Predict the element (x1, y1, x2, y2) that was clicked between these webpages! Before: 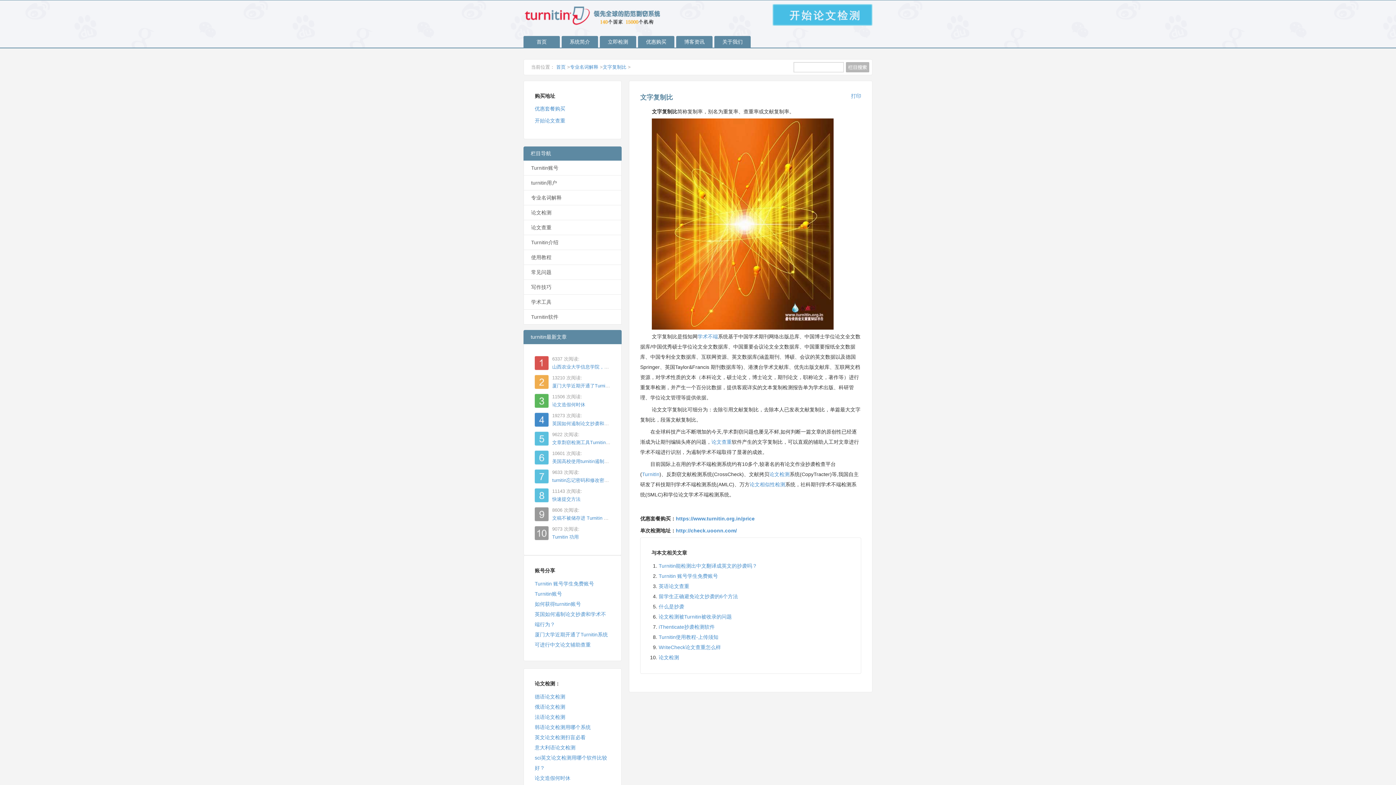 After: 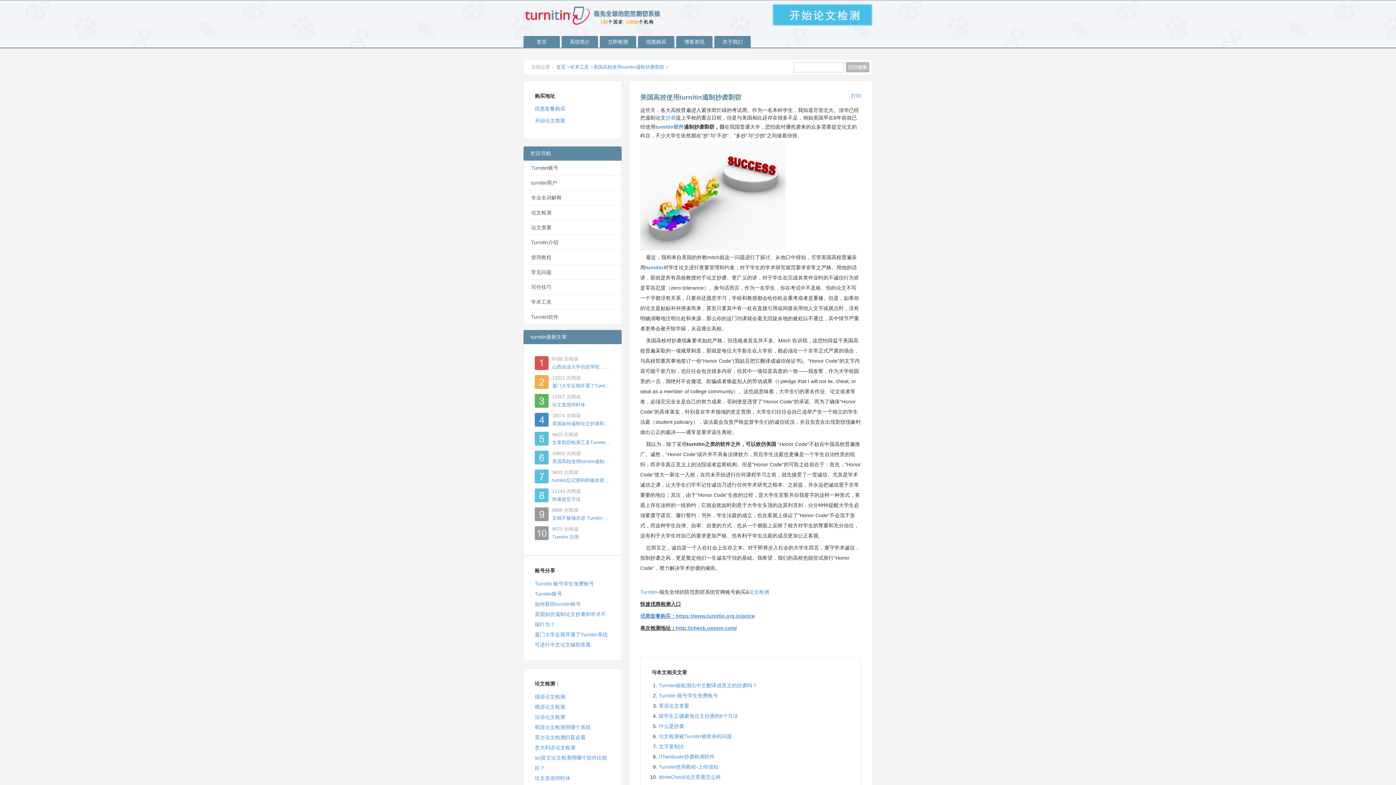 Action: bbox: (552, 458, 623, 464) label: 美国高校使用turnitin遏制抄袭剽窃